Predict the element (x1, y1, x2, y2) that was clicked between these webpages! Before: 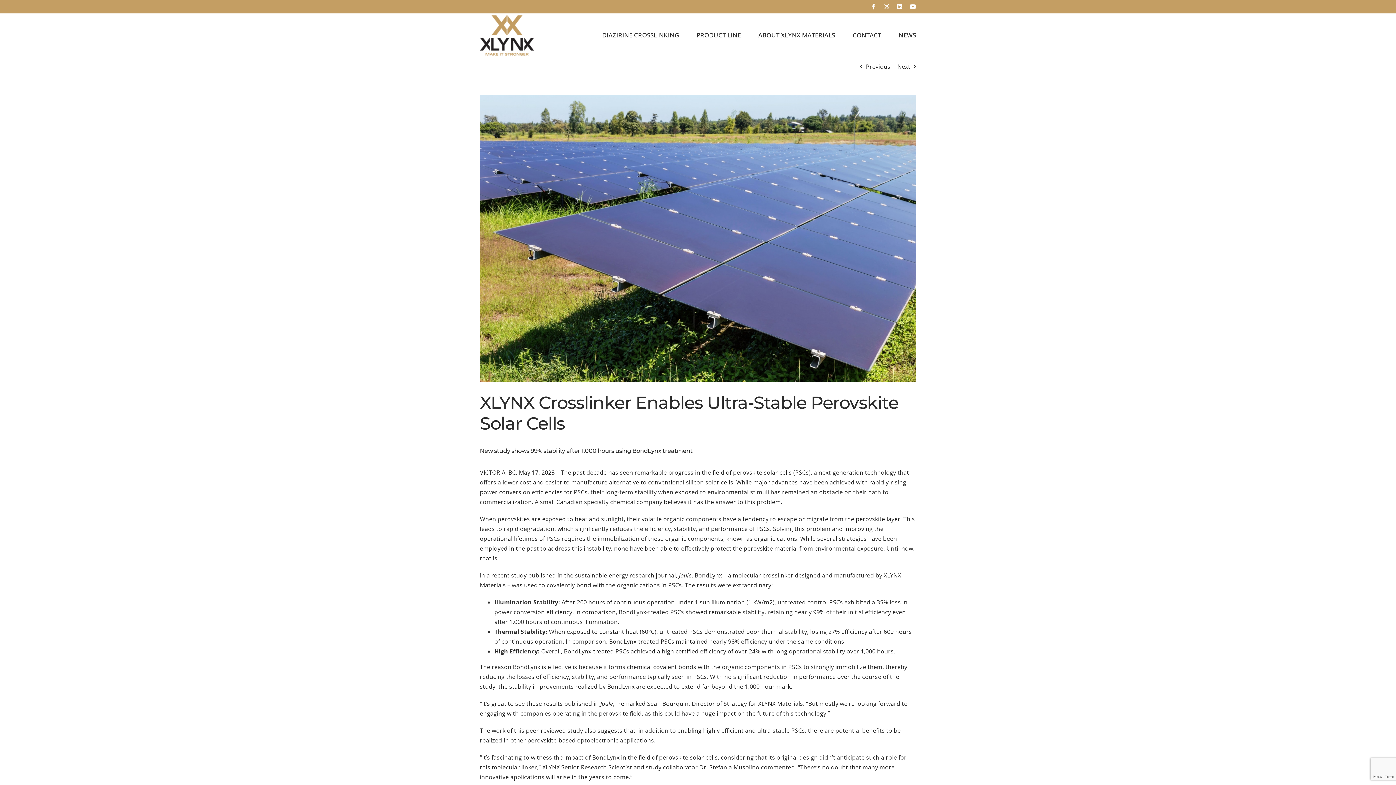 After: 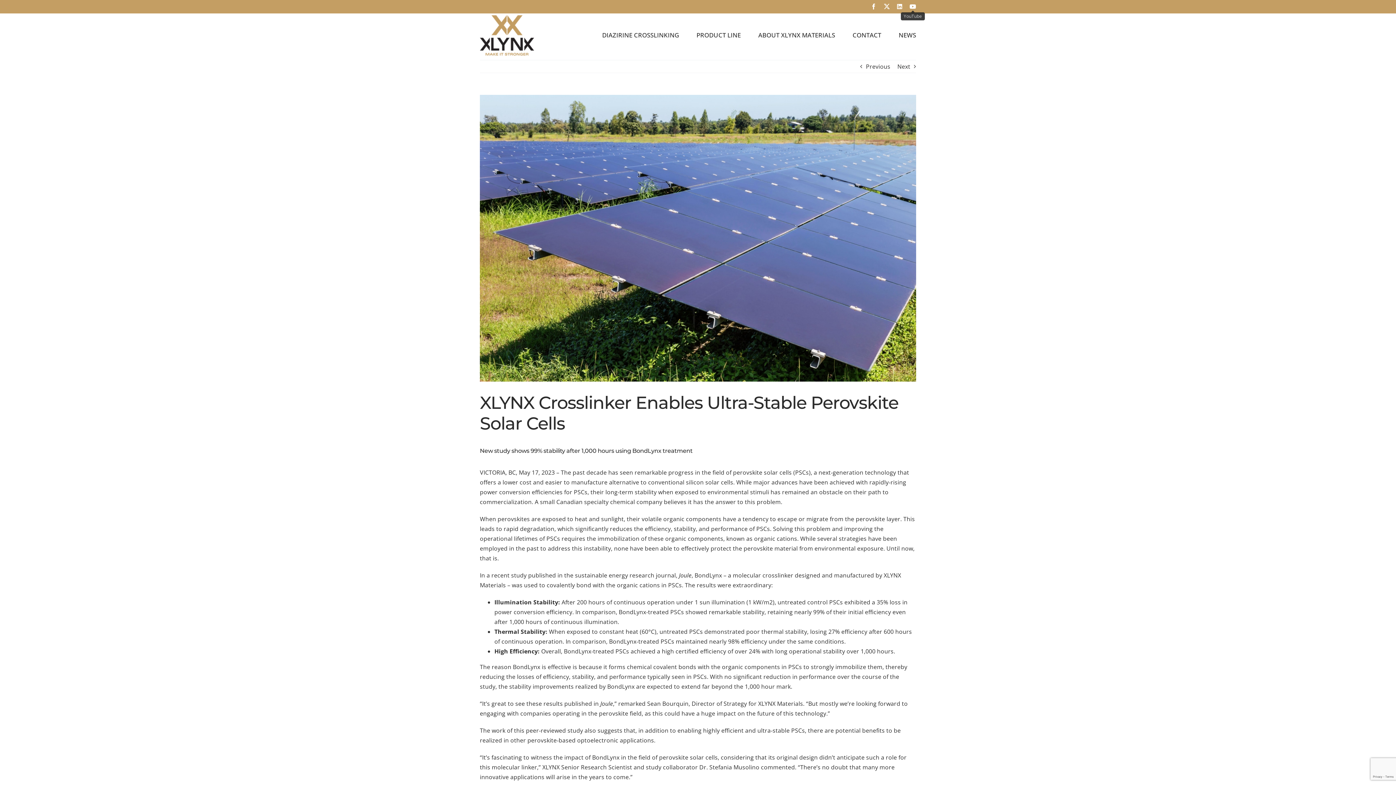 Action: label: YouTube bbox: (909, 3, 916, 9)